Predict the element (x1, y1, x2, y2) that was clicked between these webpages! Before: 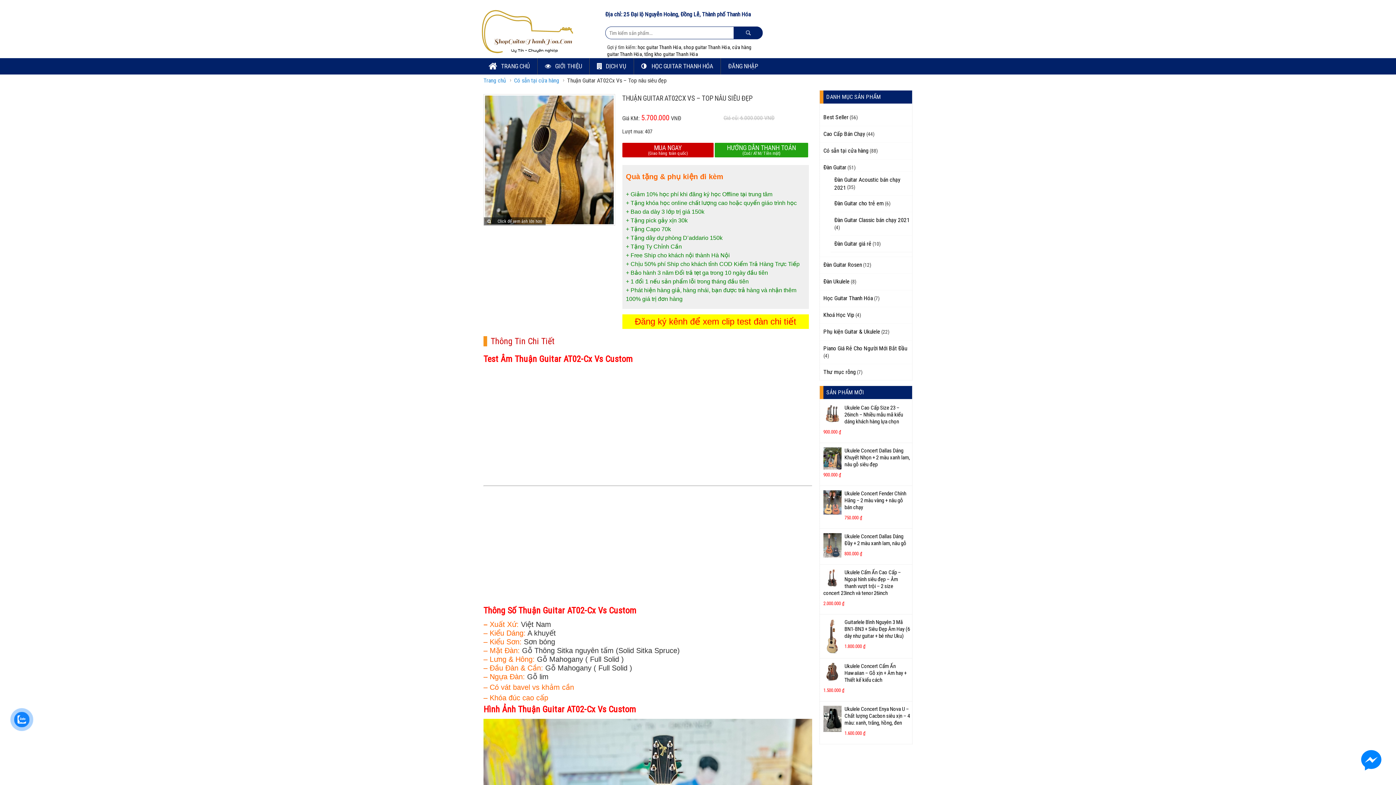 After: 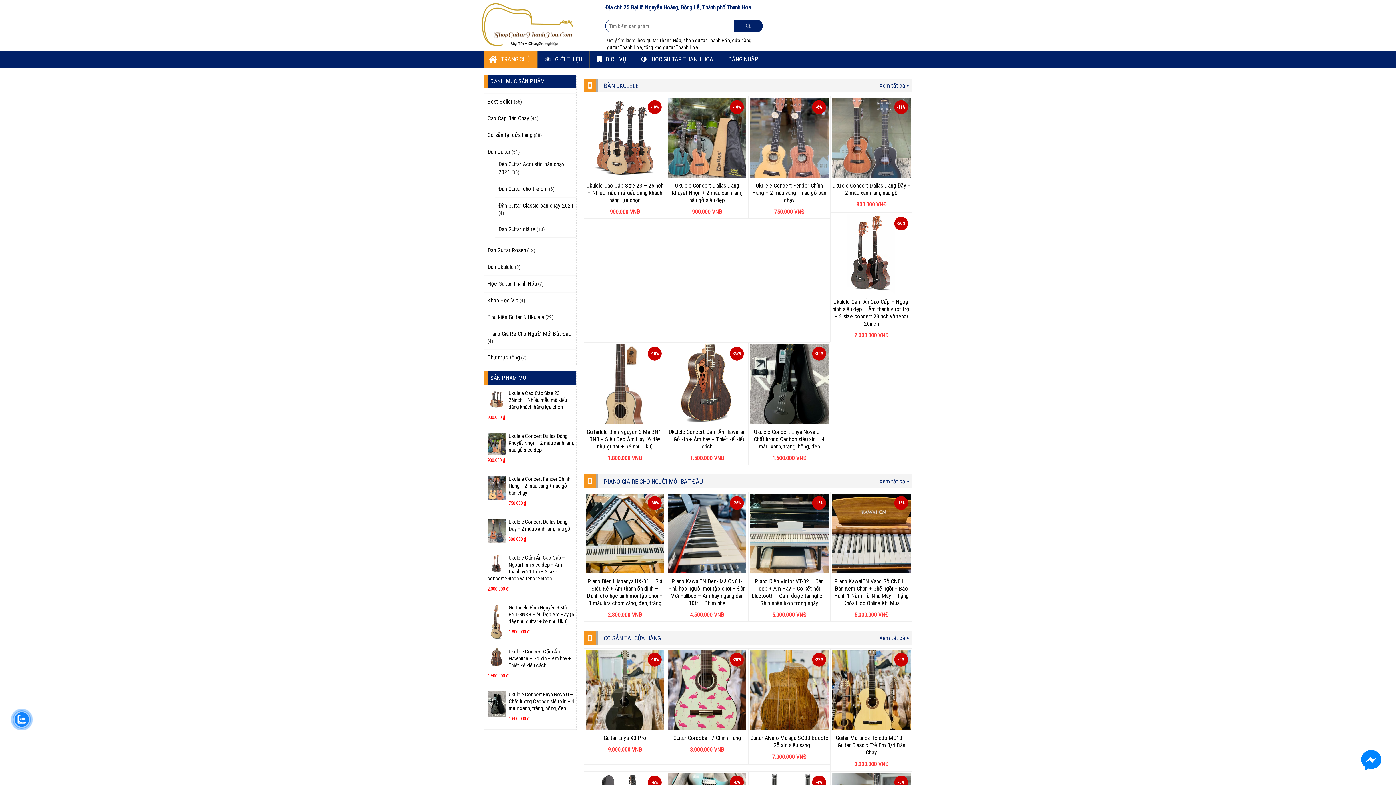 Action: bbox: (483, 58, 537, 74) label:  TRANG CHỦ